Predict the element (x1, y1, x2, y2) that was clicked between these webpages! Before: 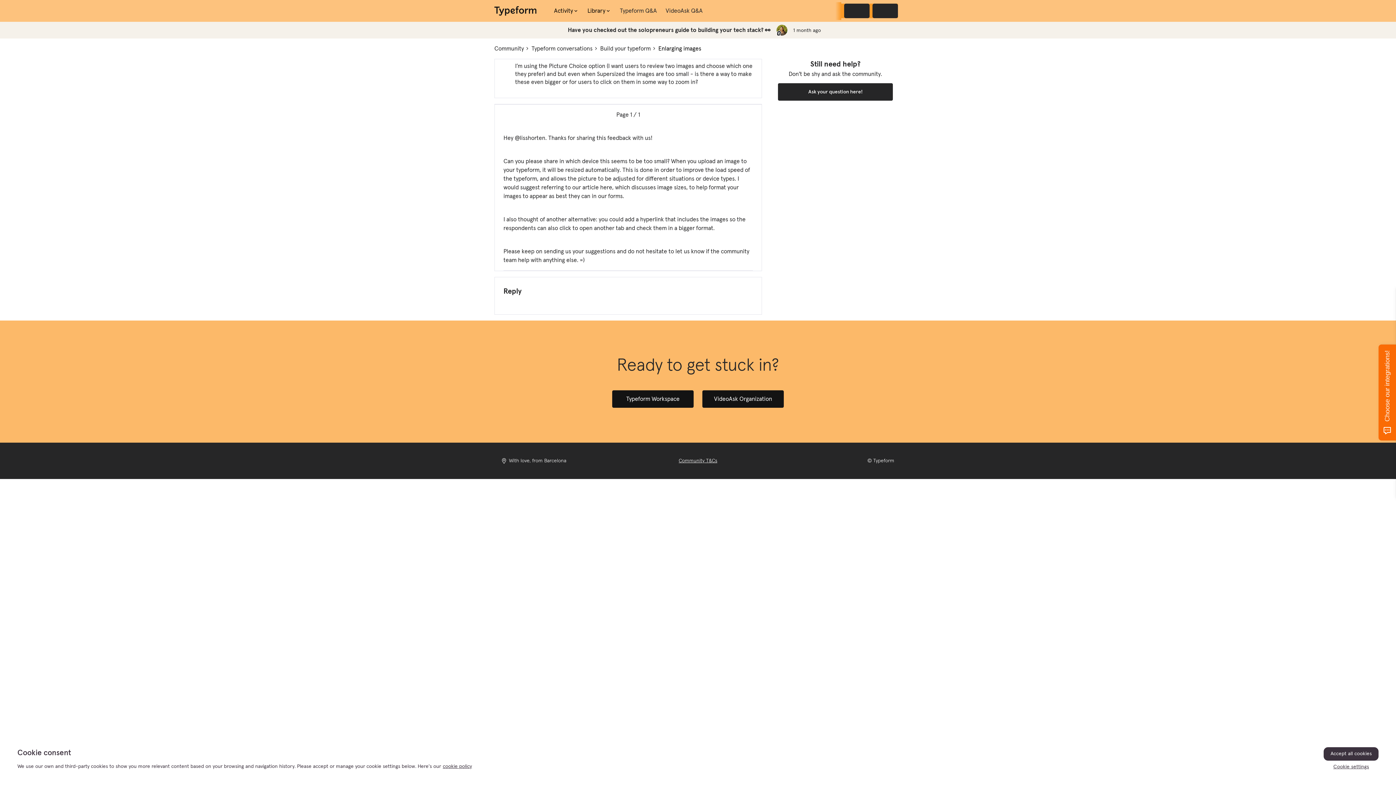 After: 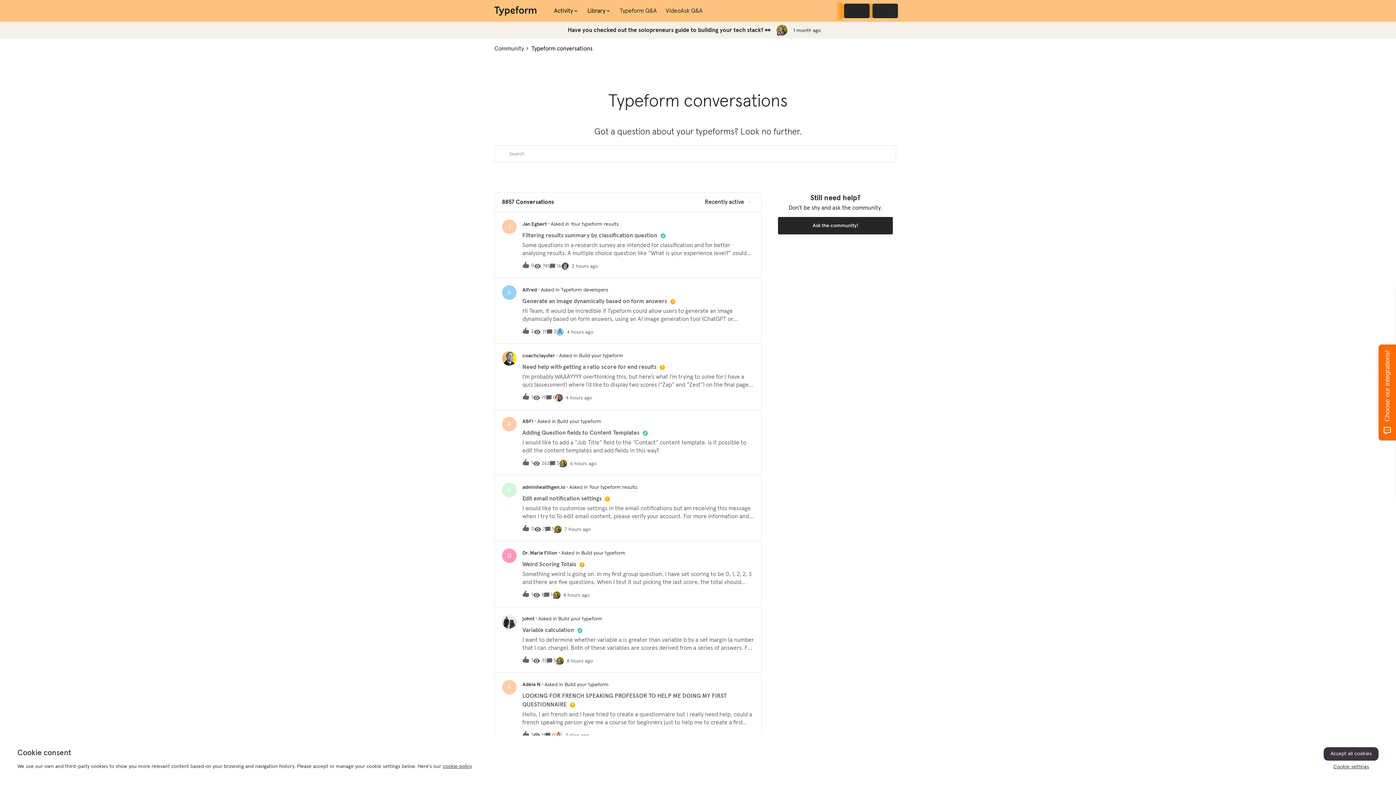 Action: bbox: (531, 44, 592, 53) label: Typeform conversations